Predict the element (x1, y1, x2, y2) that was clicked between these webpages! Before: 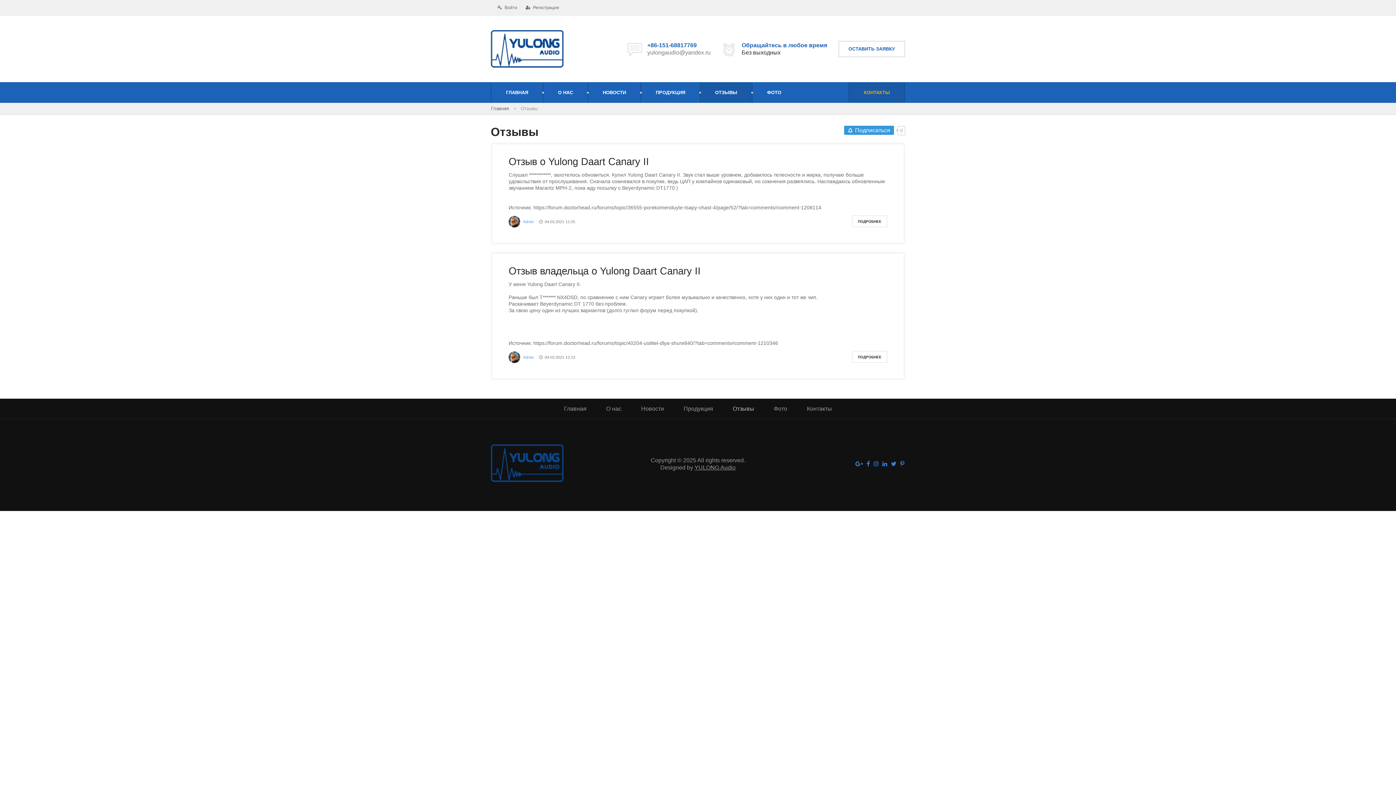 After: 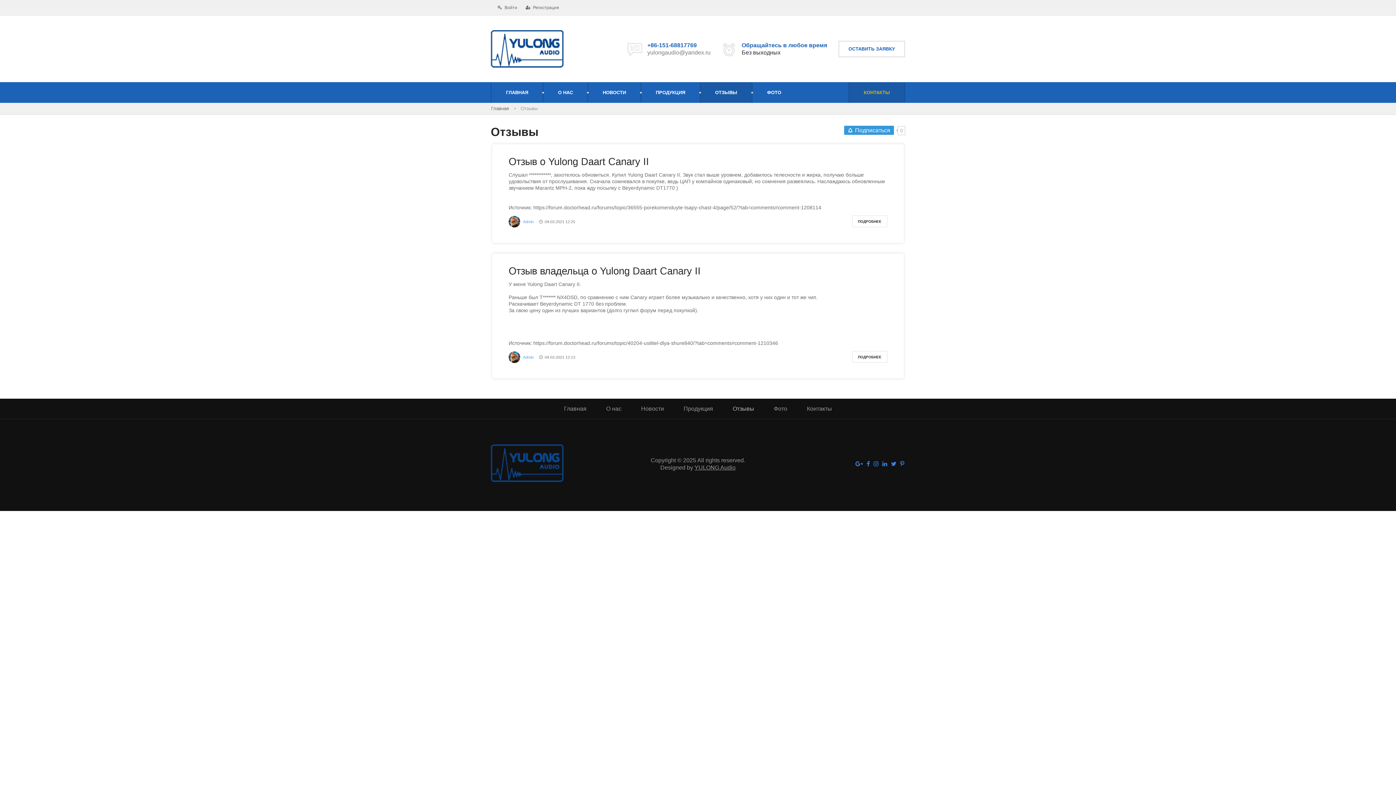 Action: label: ОТЗЫВЫ bbox: (700, 82, 752, 102)